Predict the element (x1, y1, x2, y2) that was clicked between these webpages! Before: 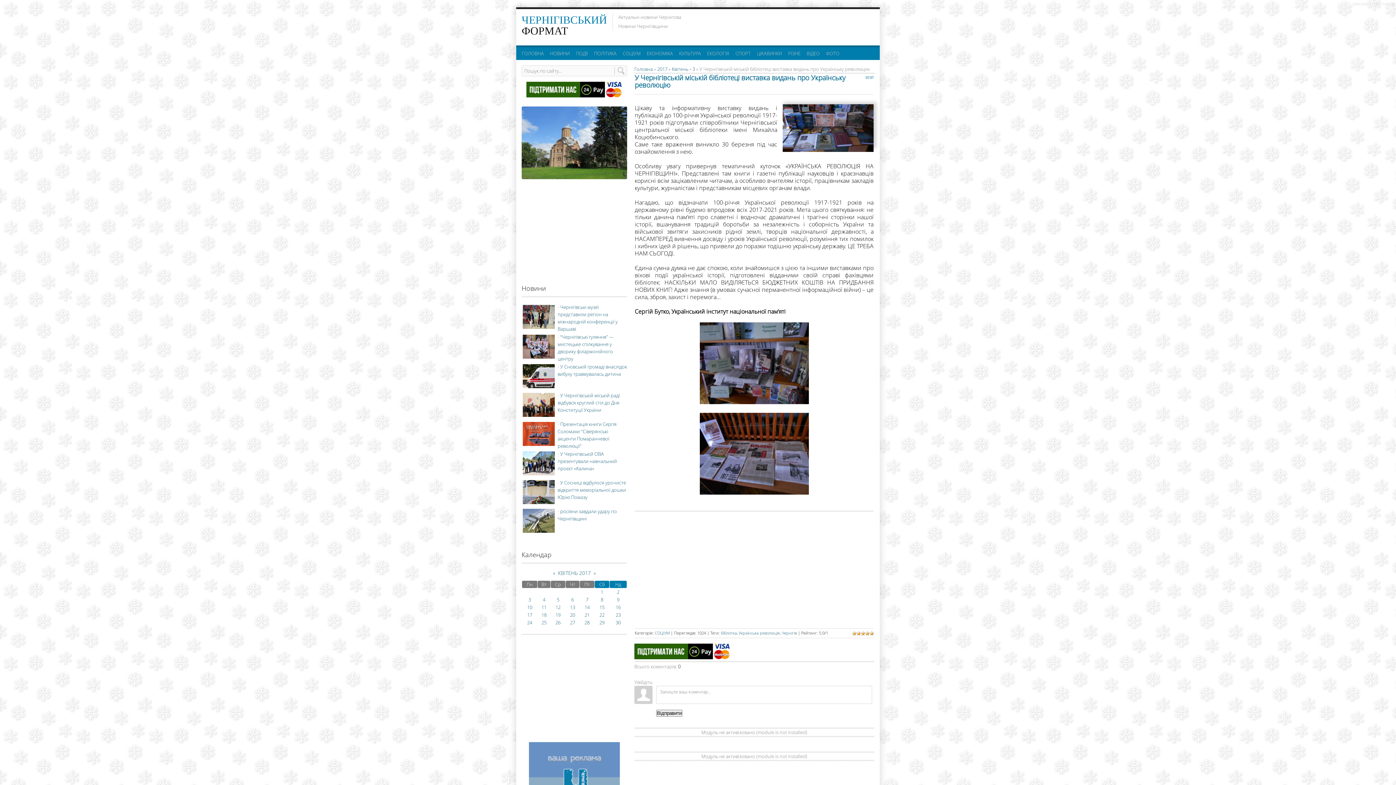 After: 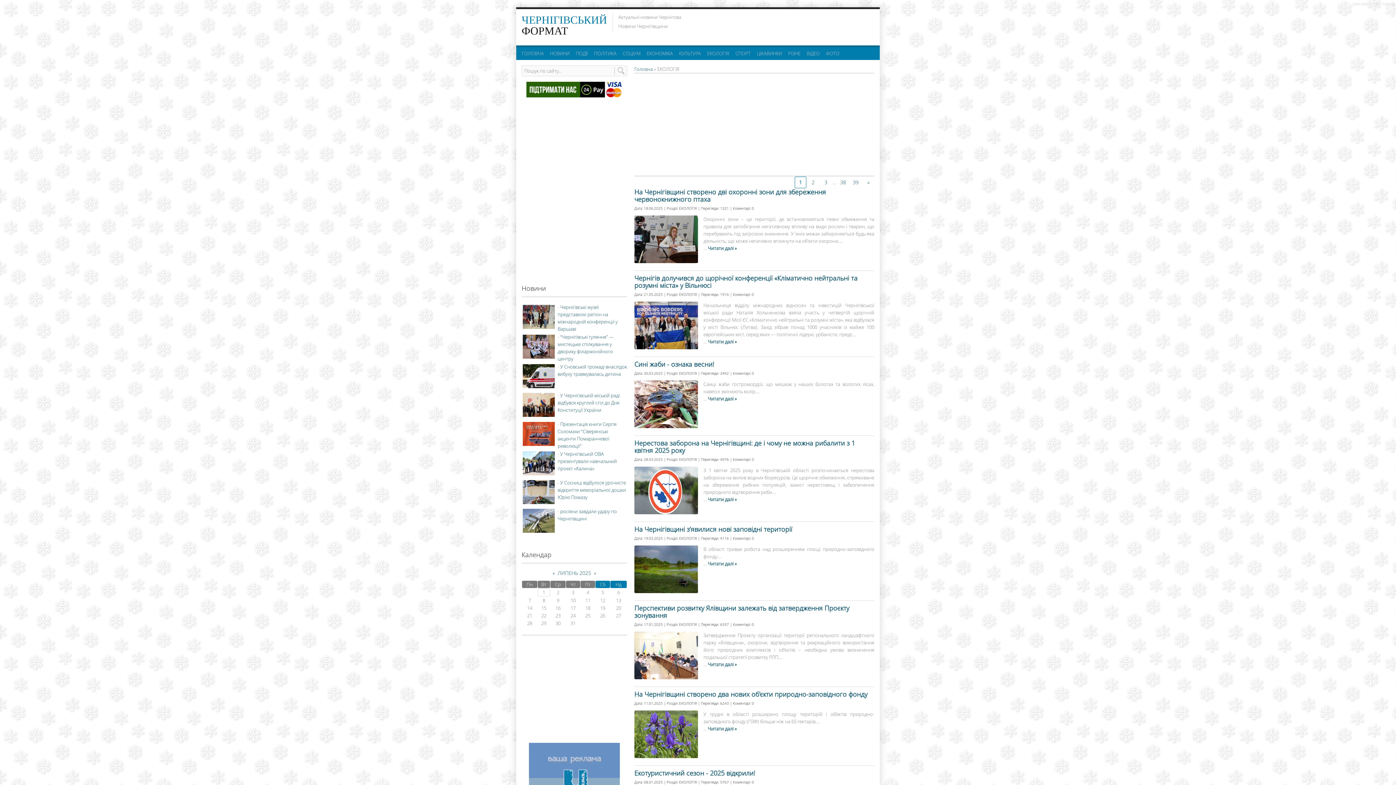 Action: bbox: (707, 50, 729, 56) label: ЕКОЛОГІЯ